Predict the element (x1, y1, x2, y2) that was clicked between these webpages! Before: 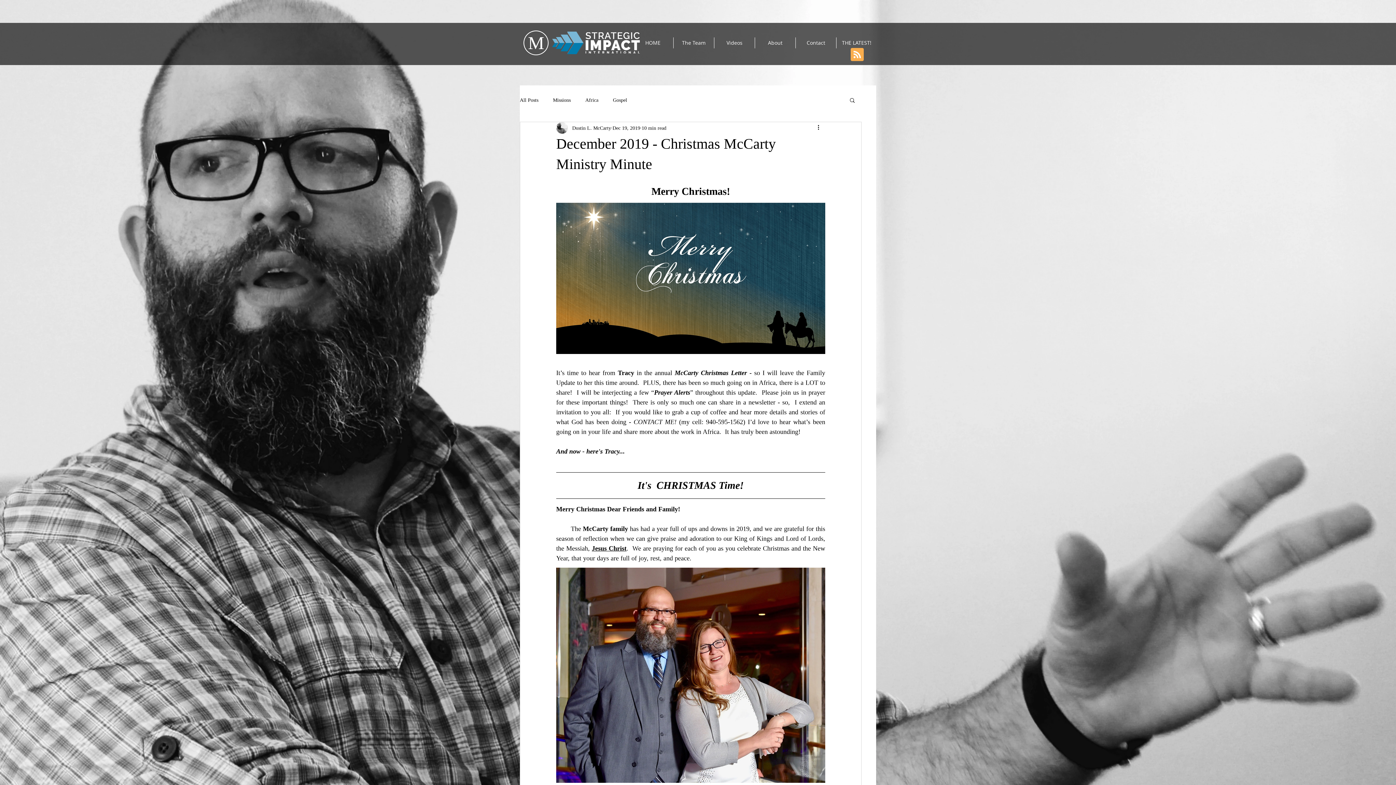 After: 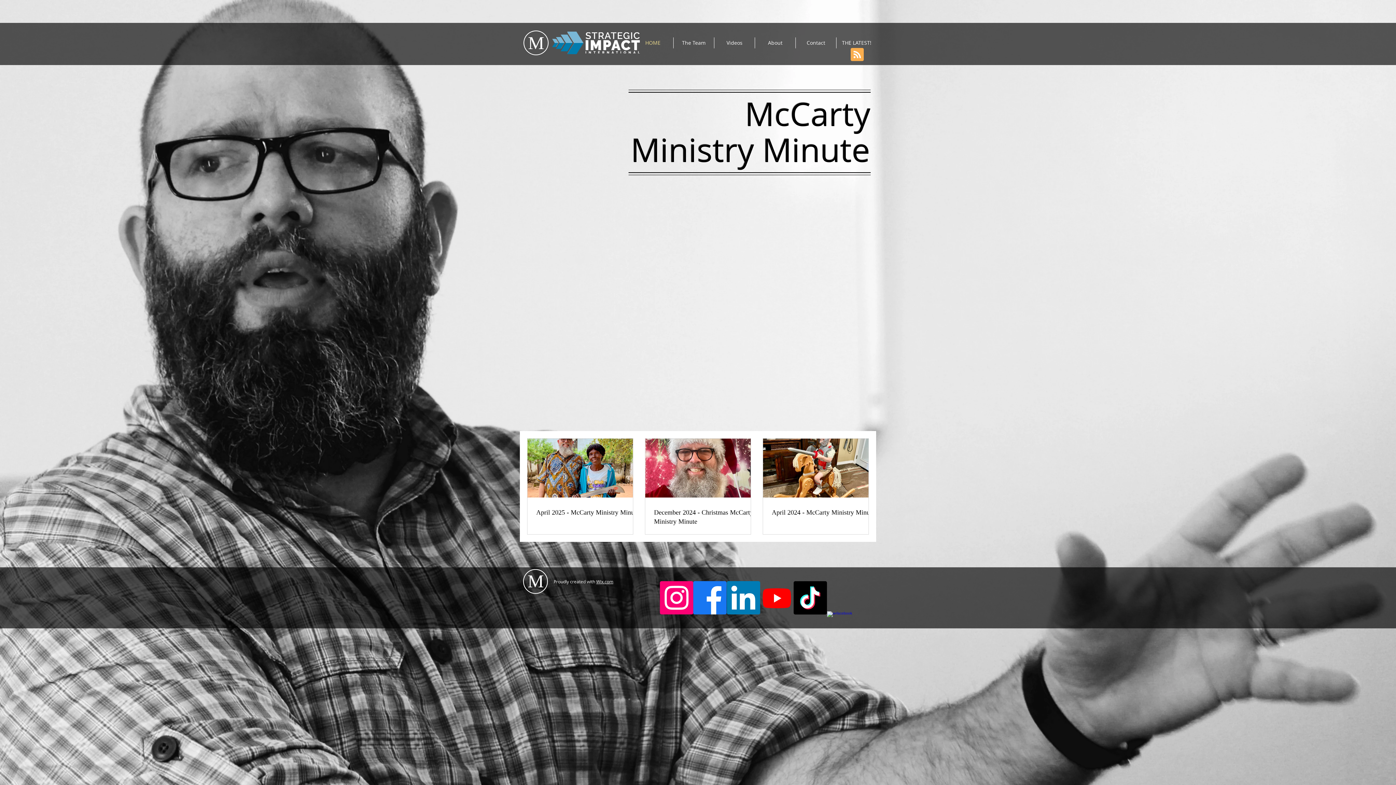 Action: bbox: (553, 32, 640, 53)